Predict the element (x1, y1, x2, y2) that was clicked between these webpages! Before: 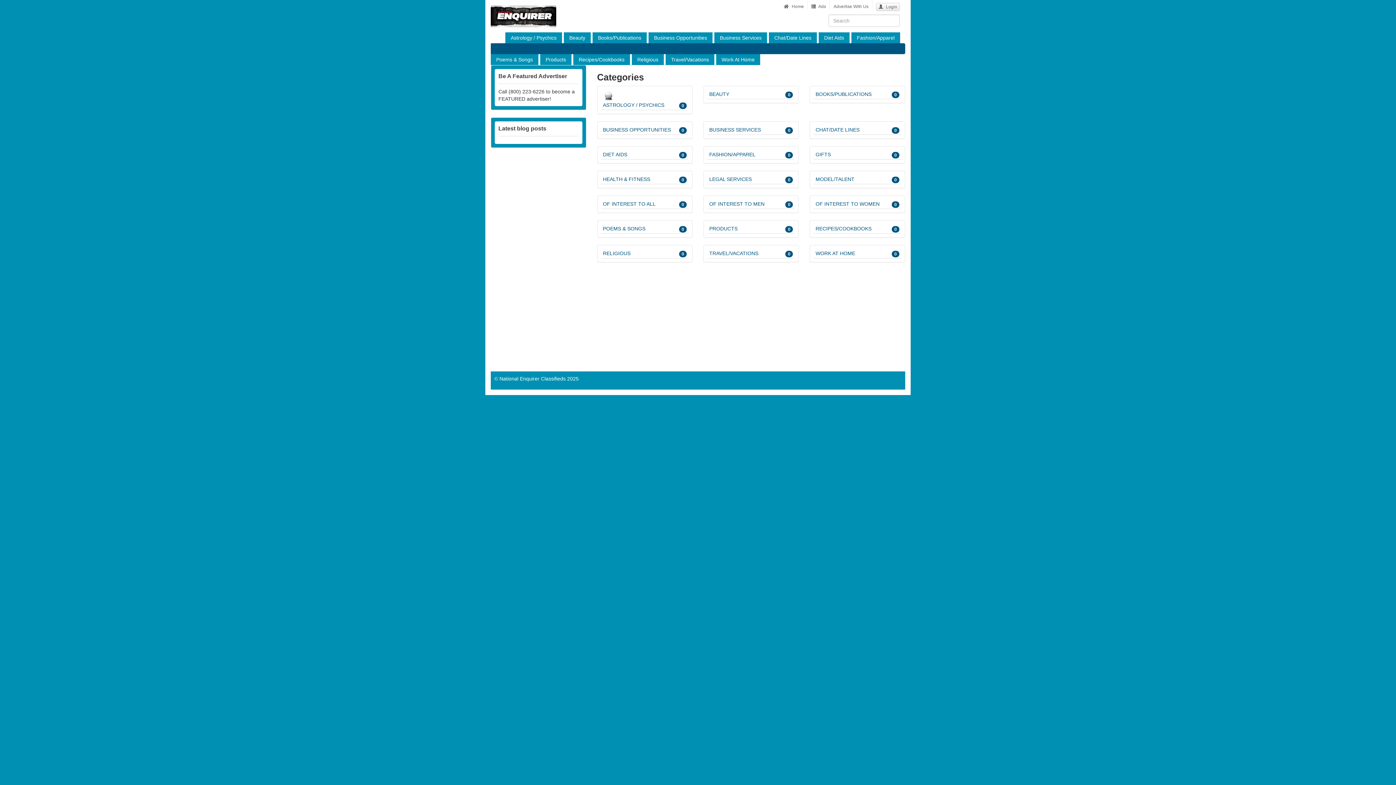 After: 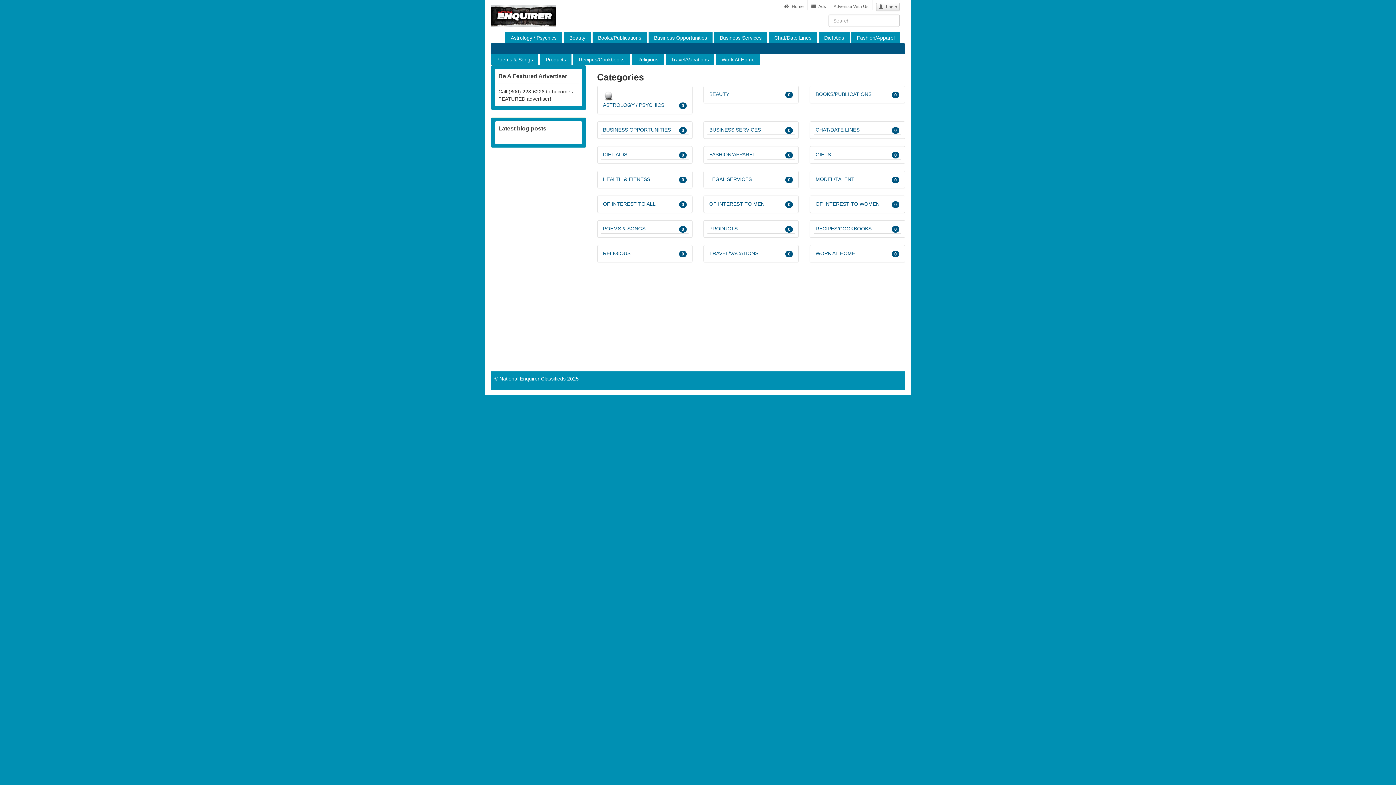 Action: label:  Home bbox: (784, 2, 804, 10)